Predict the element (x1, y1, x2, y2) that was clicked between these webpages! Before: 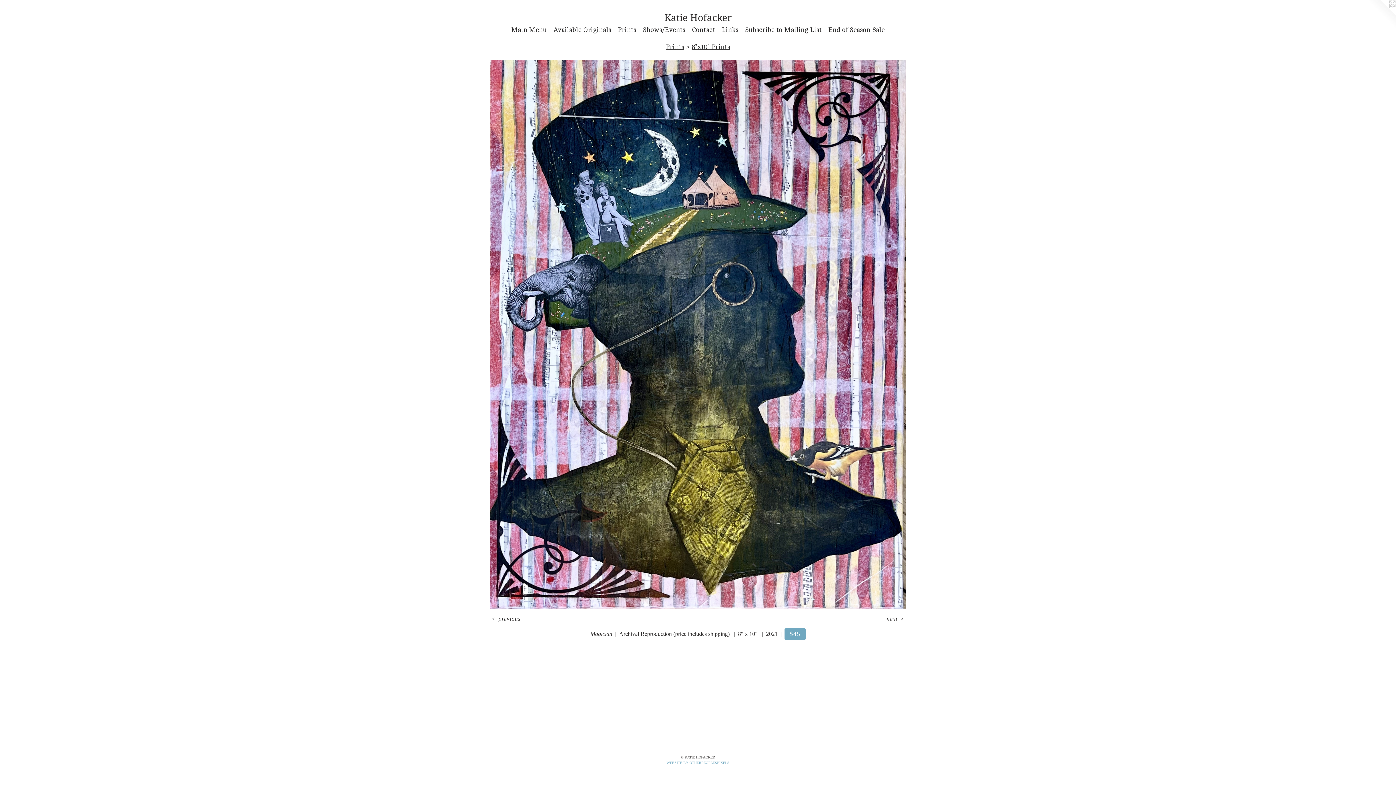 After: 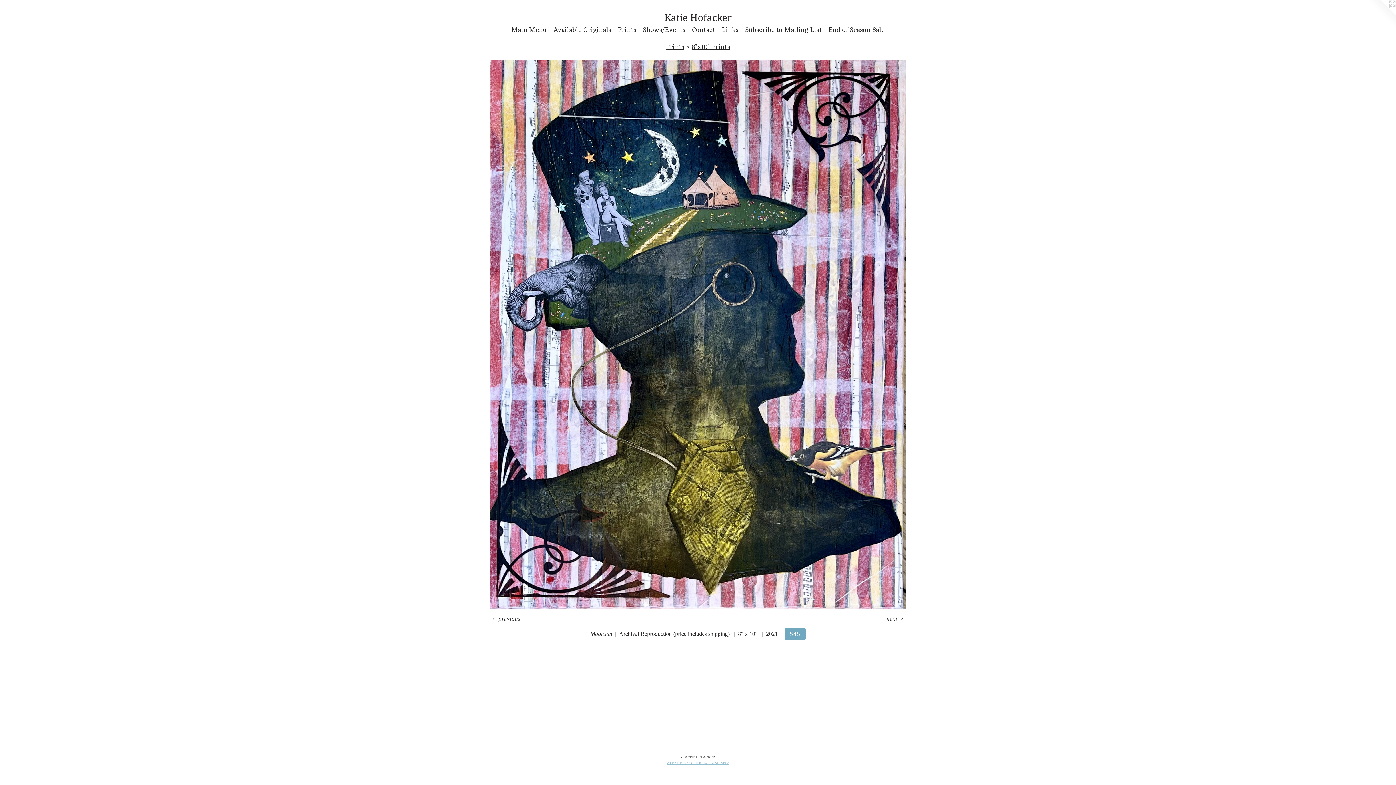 Action: bbox: (666, 761, 729, 765) label: WEBSITE BY OTHERPEOPLESPIXELS